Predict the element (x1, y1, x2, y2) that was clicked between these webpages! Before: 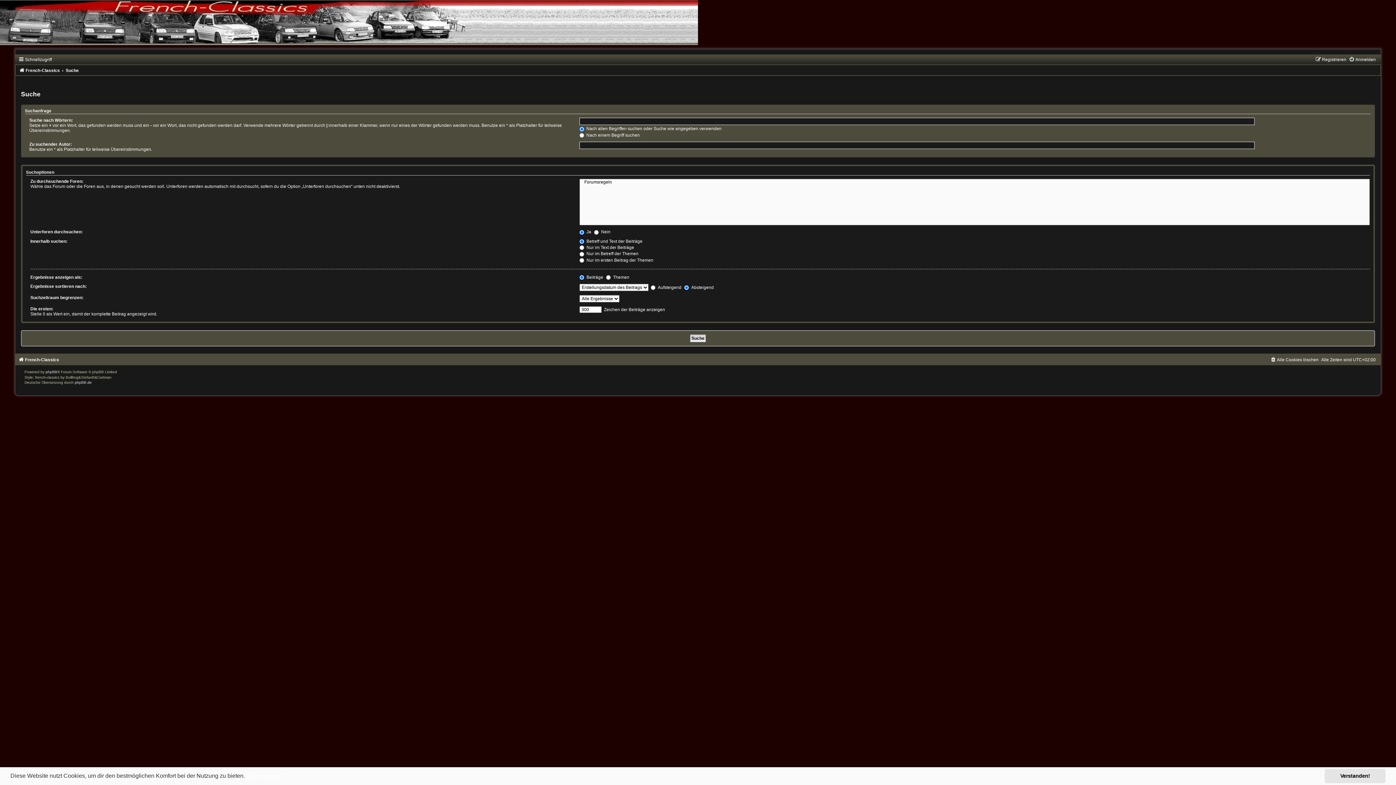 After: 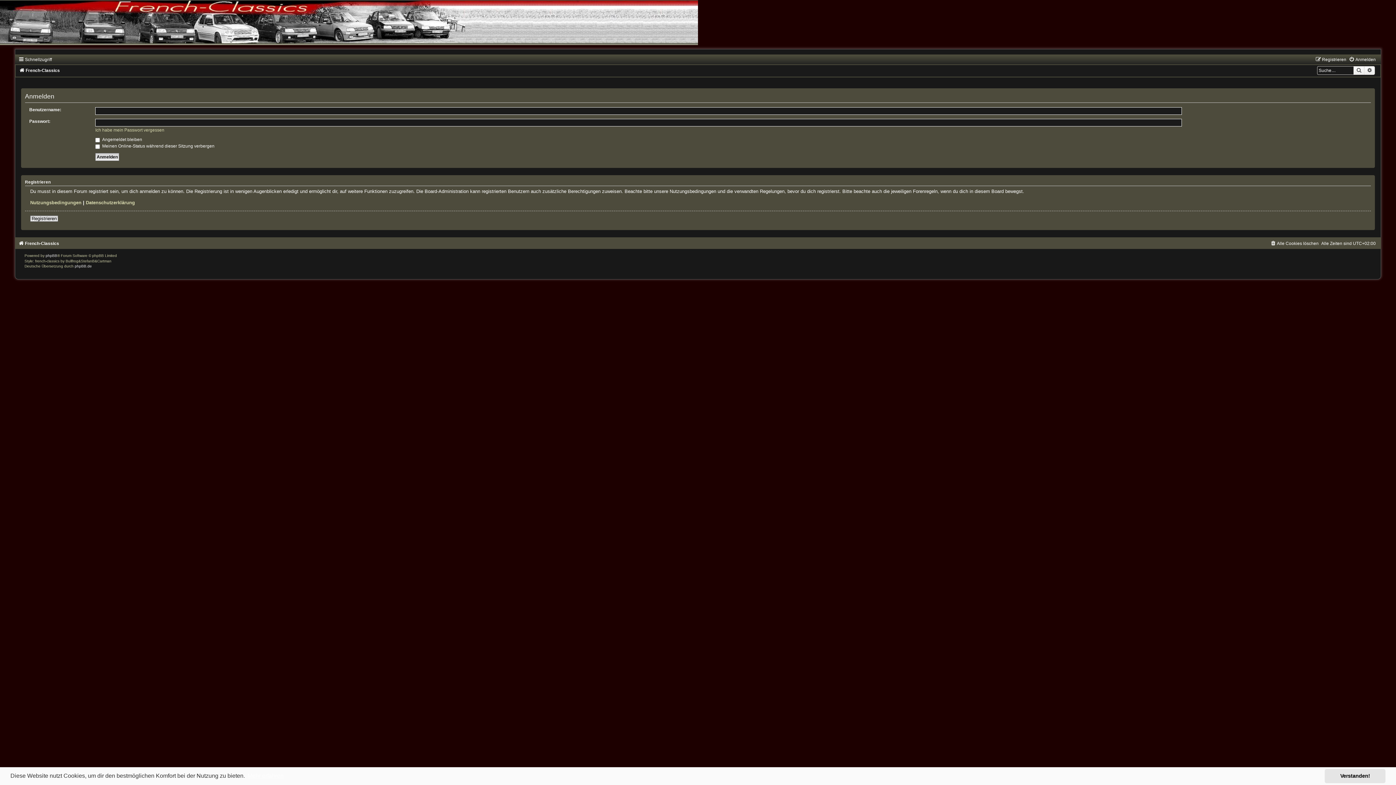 Action: label: Anmelden bbox: (1349, 57, 1376, 62)